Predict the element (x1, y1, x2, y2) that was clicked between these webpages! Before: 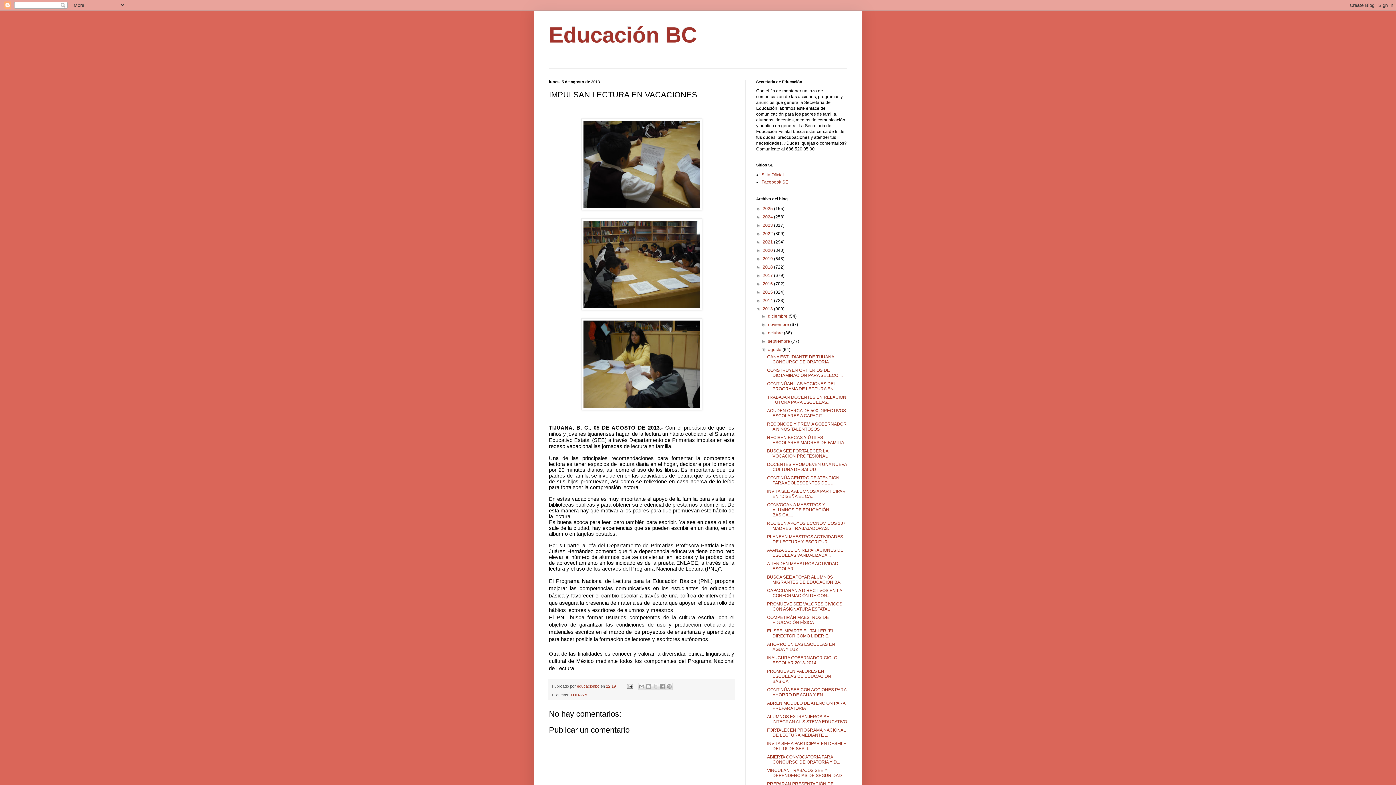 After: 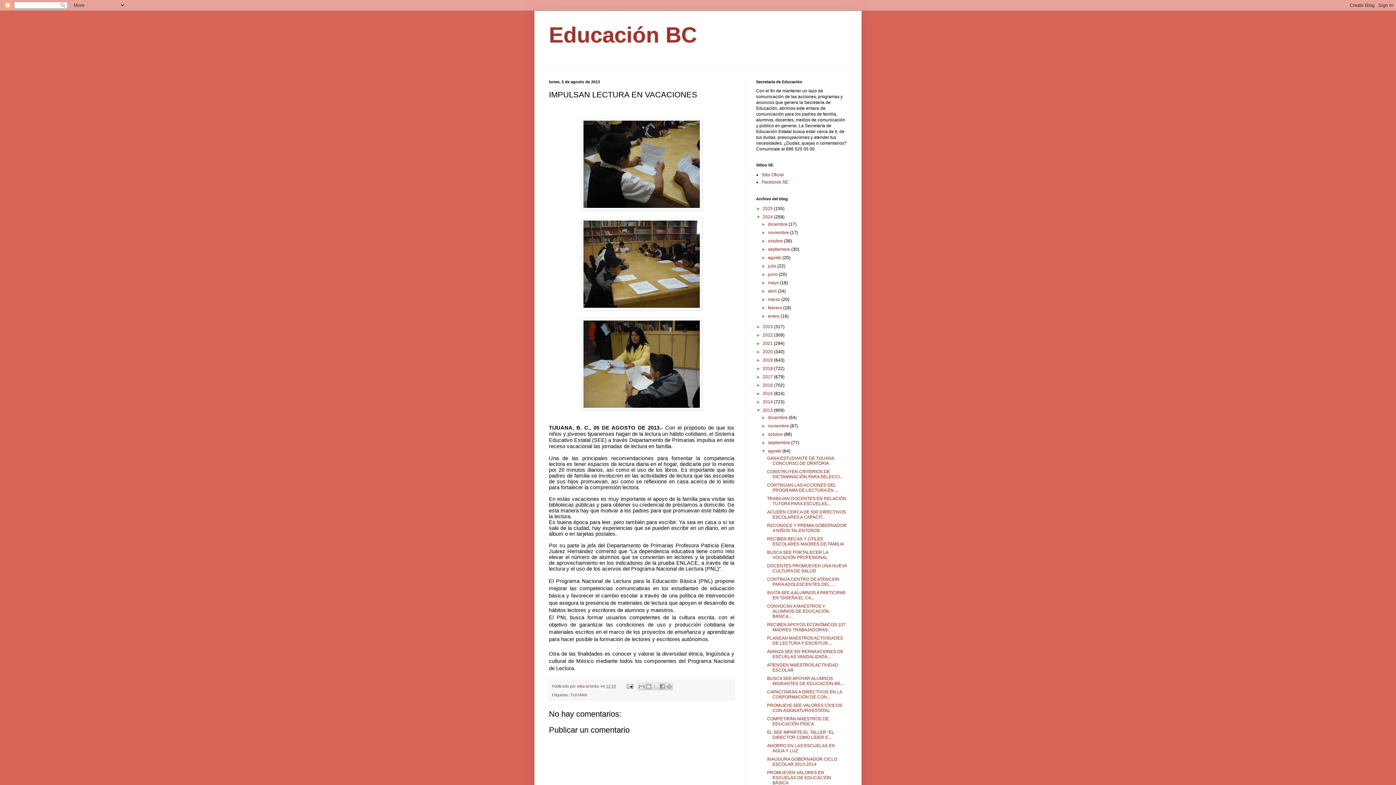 Action: label: ►   bbox: (756, 214, 762, 219)